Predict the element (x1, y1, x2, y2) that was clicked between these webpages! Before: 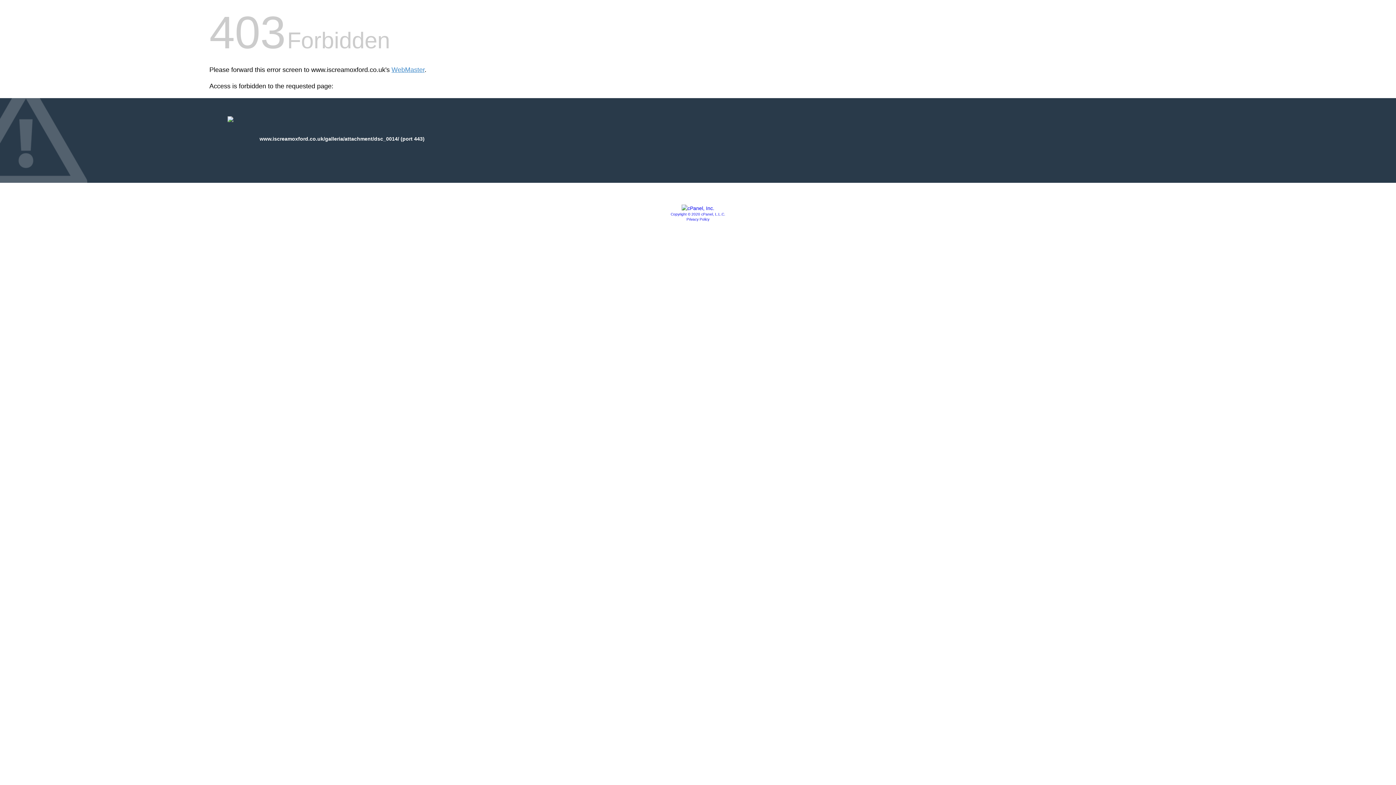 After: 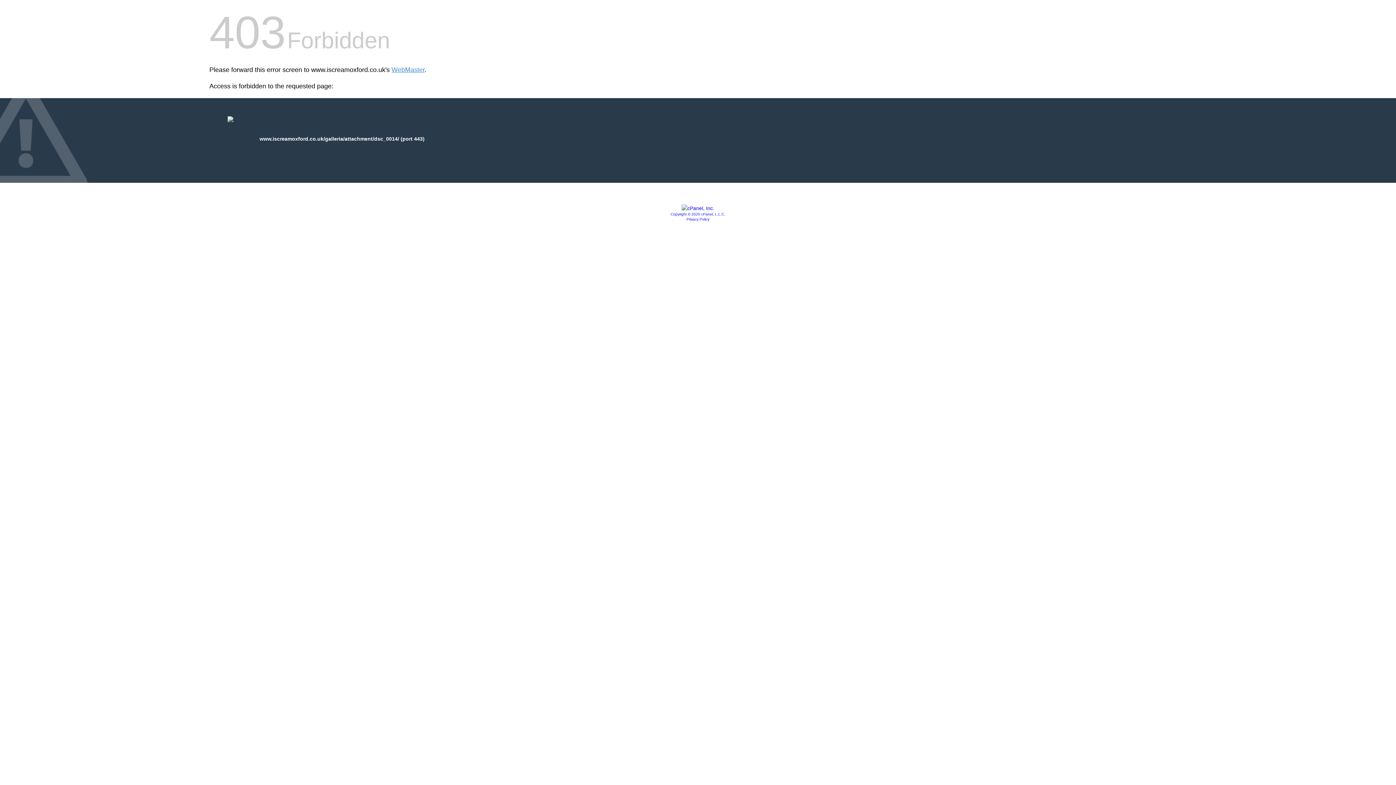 Action: bbox: (681, 205, 714, 211)